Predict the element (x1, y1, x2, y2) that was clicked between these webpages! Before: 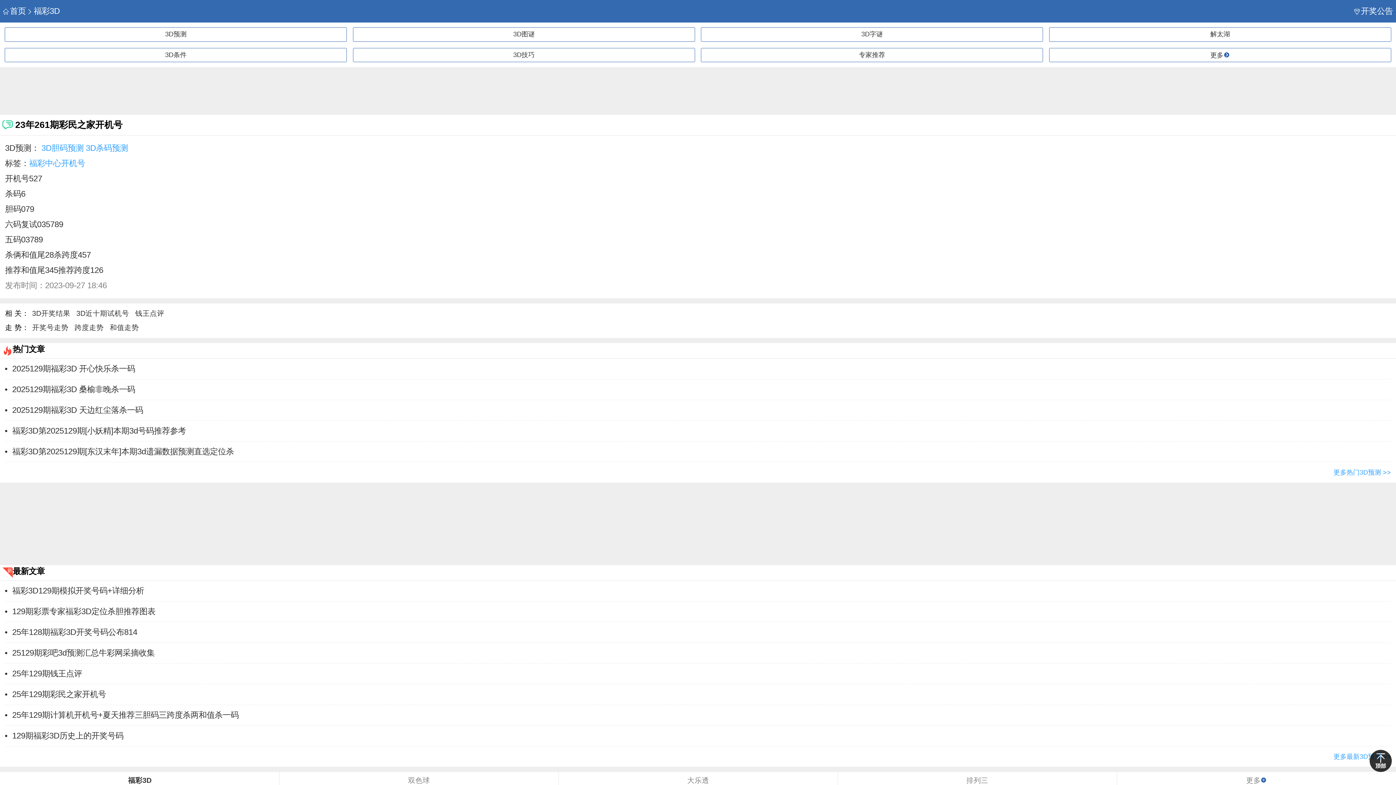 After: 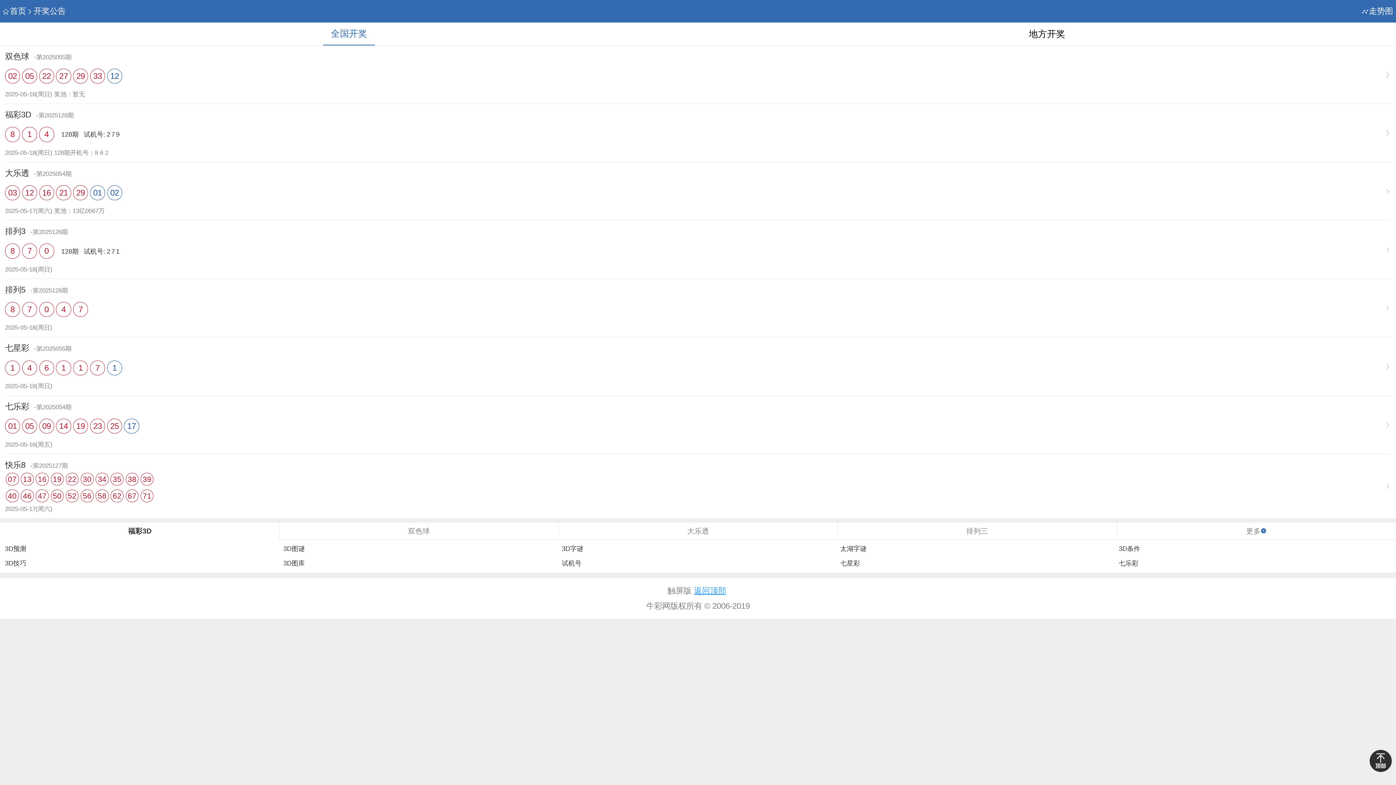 Action: bbox: (1354, 6, 1393, 15) label: 开奖公告